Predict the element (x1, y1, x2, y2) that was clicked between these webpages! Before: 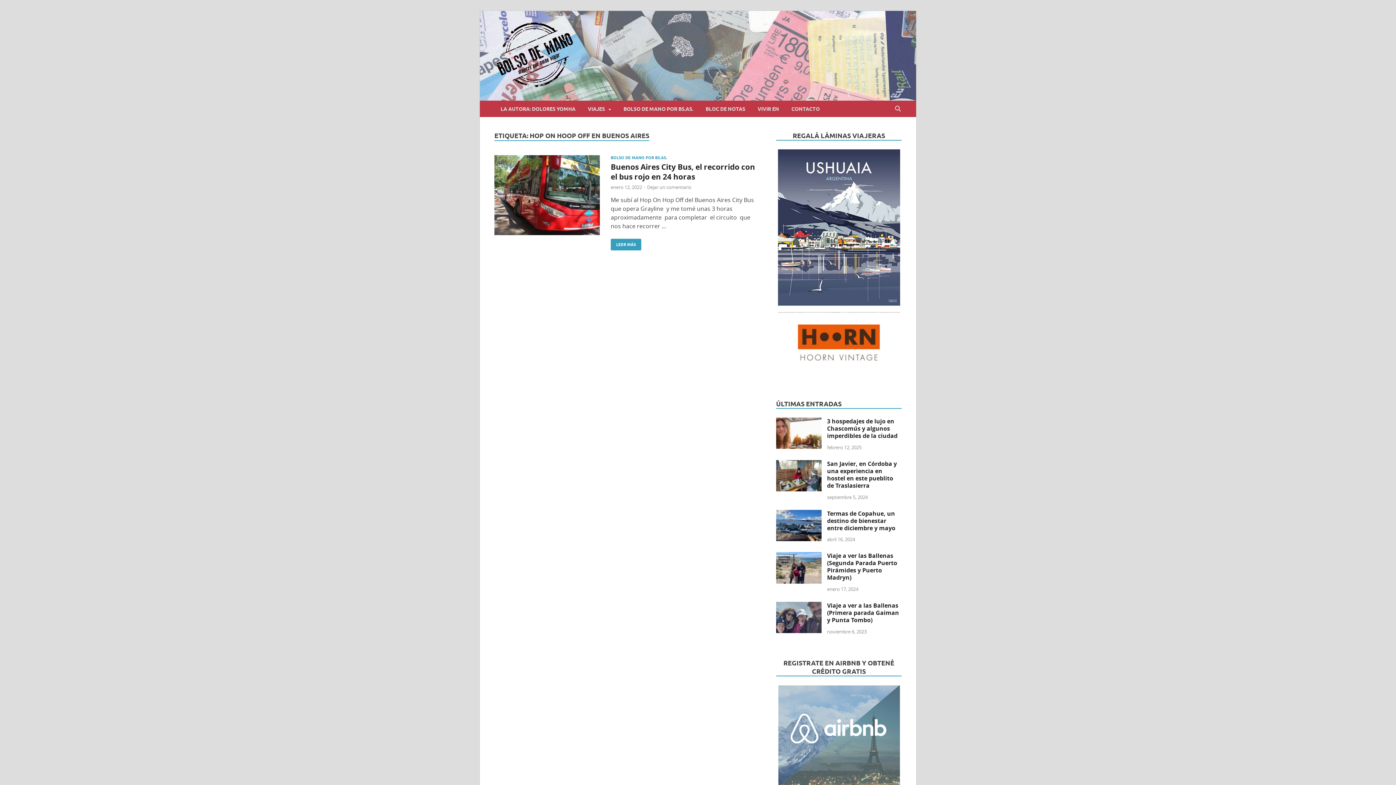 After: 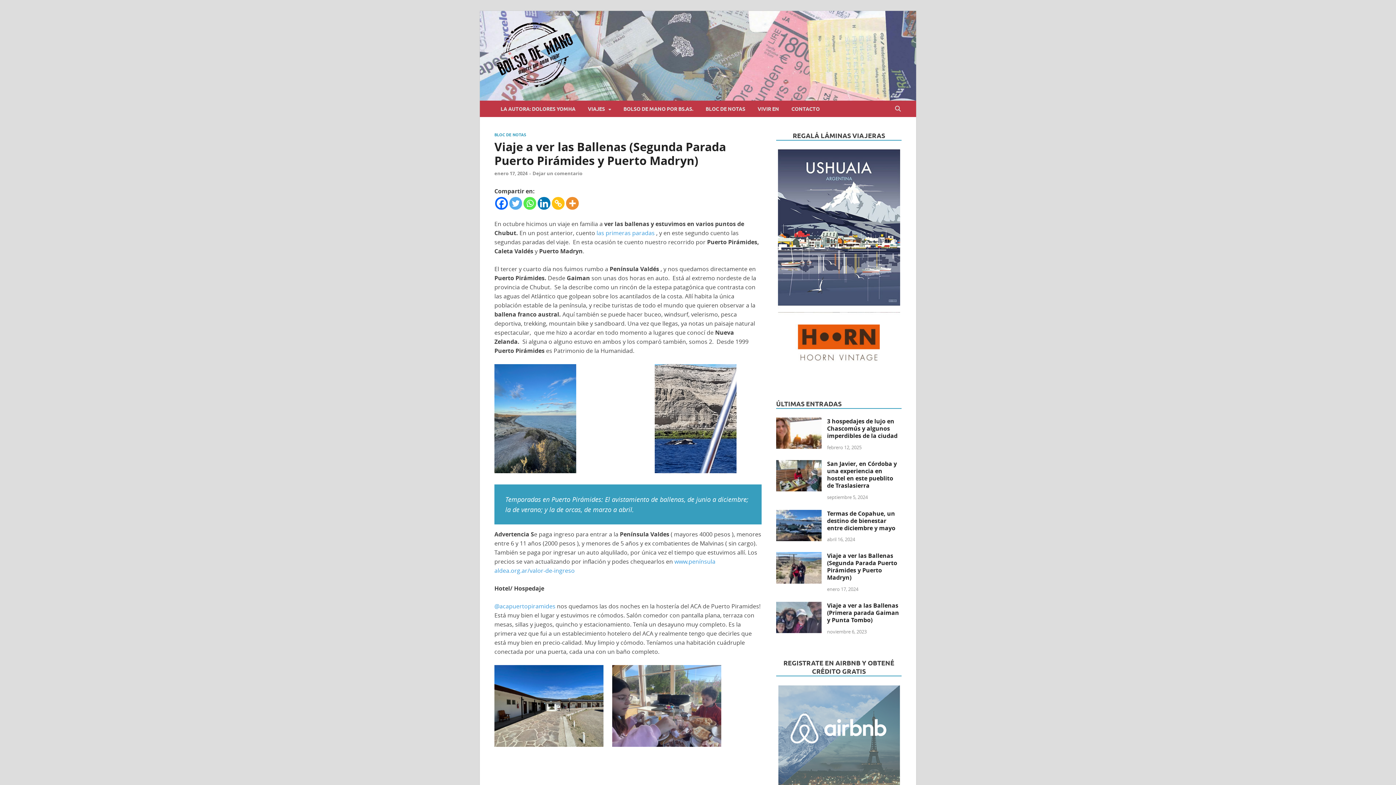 Action: bbox: (827, 552, 897, 581) label: Viaje a ver las Ballenas (Segunda Parada Puerto Pirámides y Puerto Madryn)